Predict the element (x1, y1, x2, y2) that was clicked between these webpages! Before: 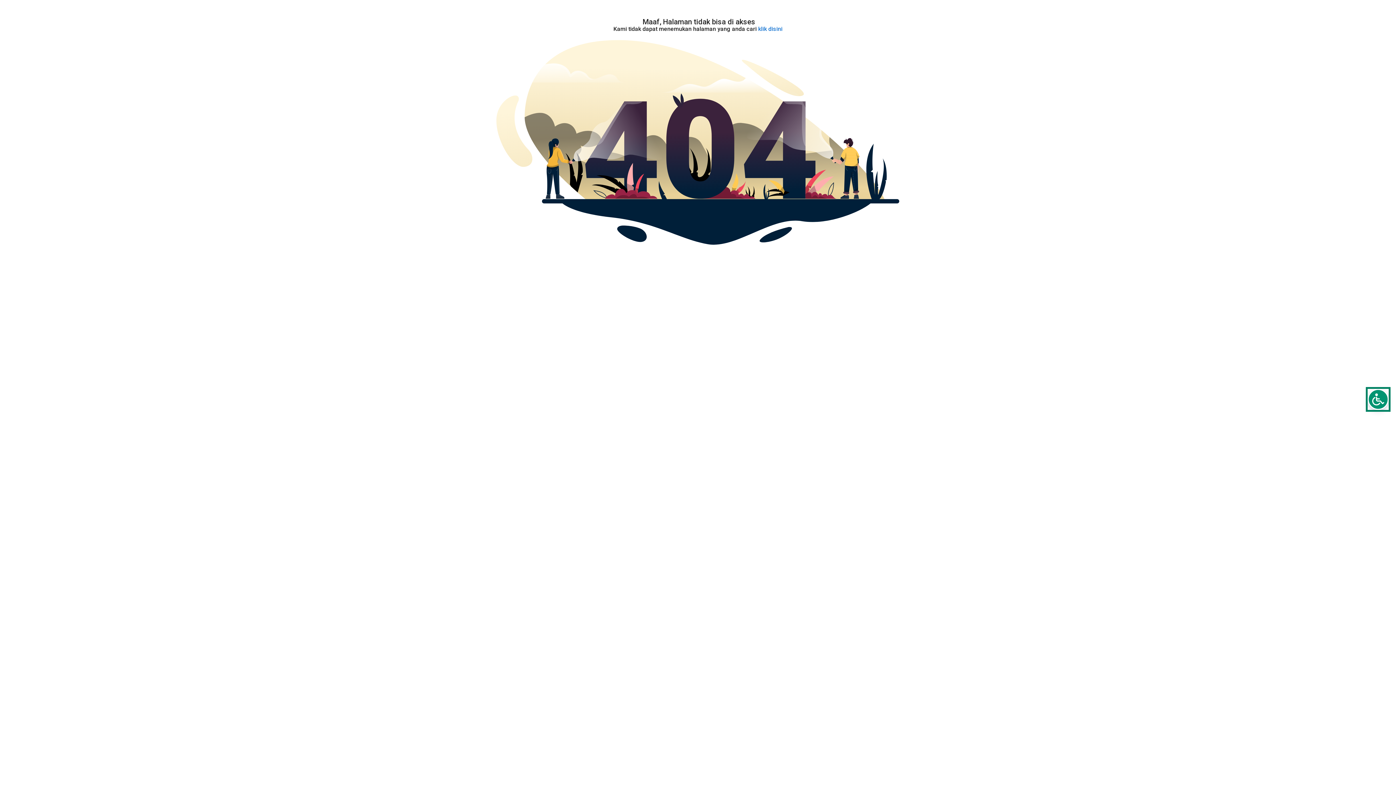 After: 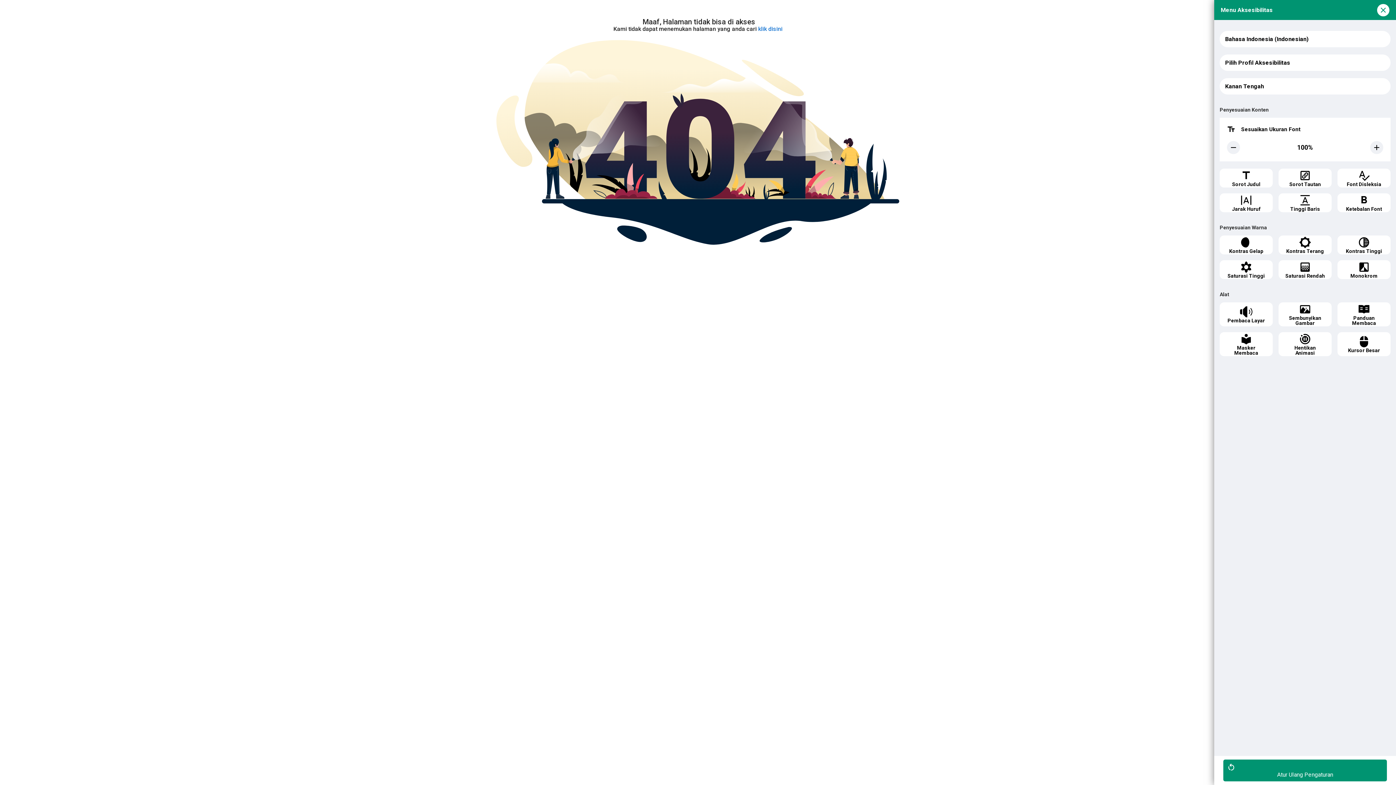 Action: bbox: (1368, 388, 1389, 410)